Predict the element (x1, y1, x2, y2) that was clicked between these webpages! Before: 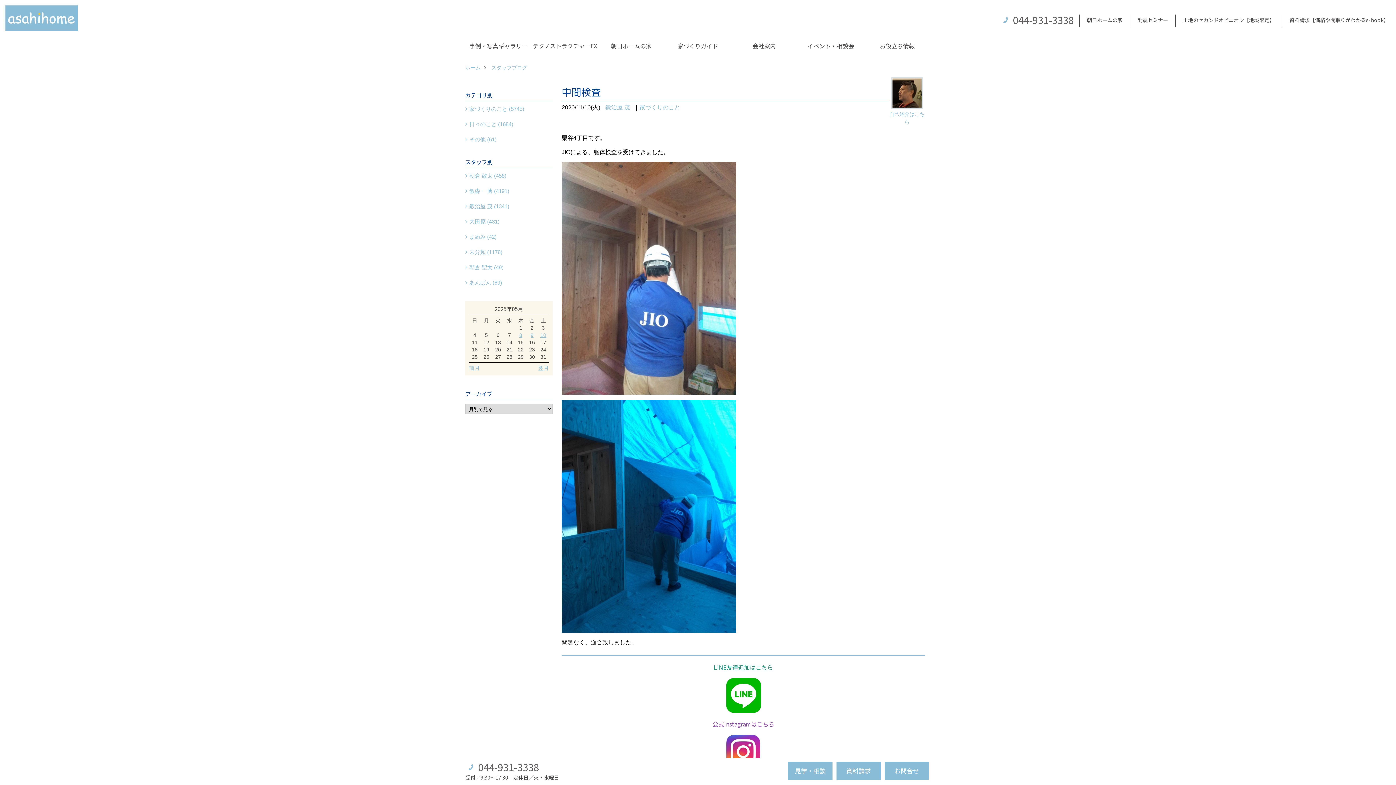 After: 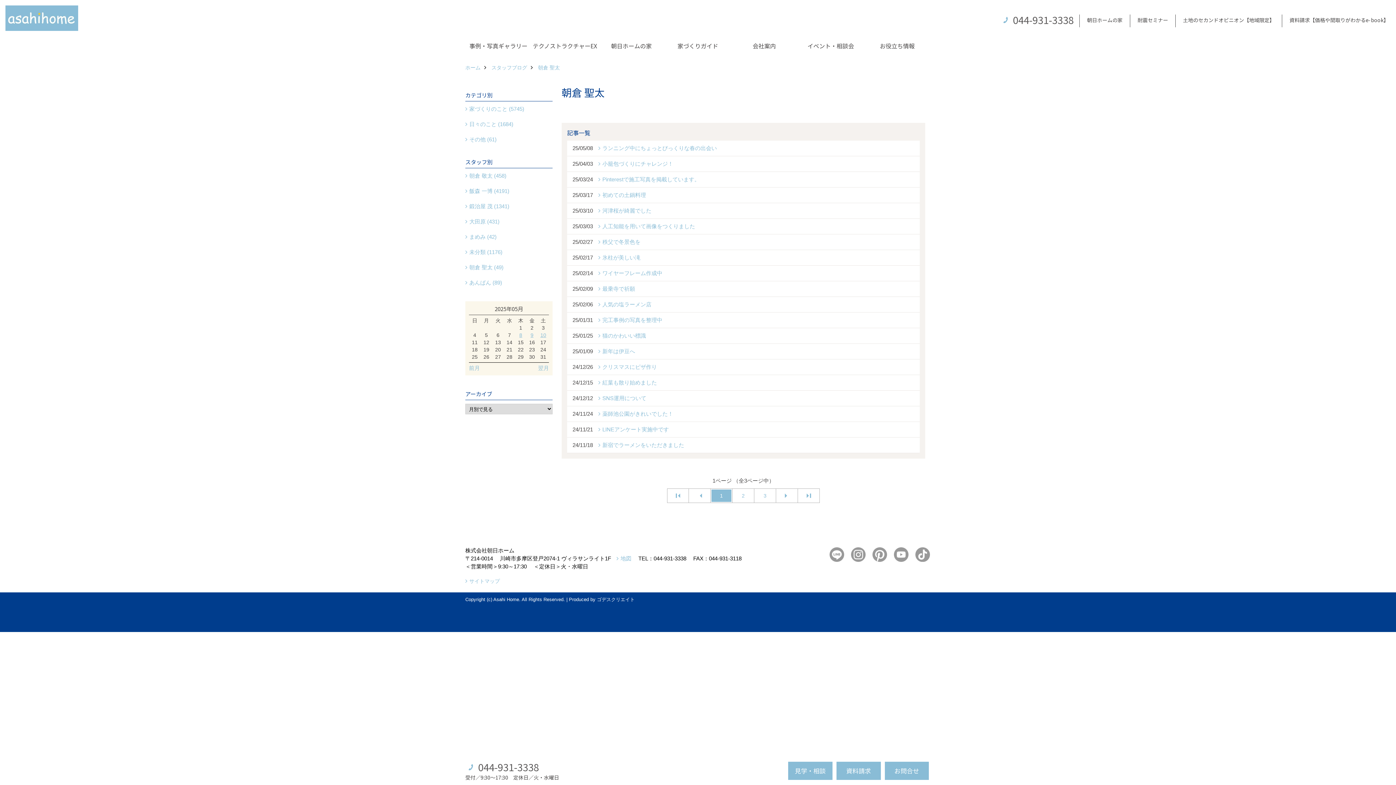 Action: label: 朝倉 聖太 (49) bbox: (465, 260, 552, 275)